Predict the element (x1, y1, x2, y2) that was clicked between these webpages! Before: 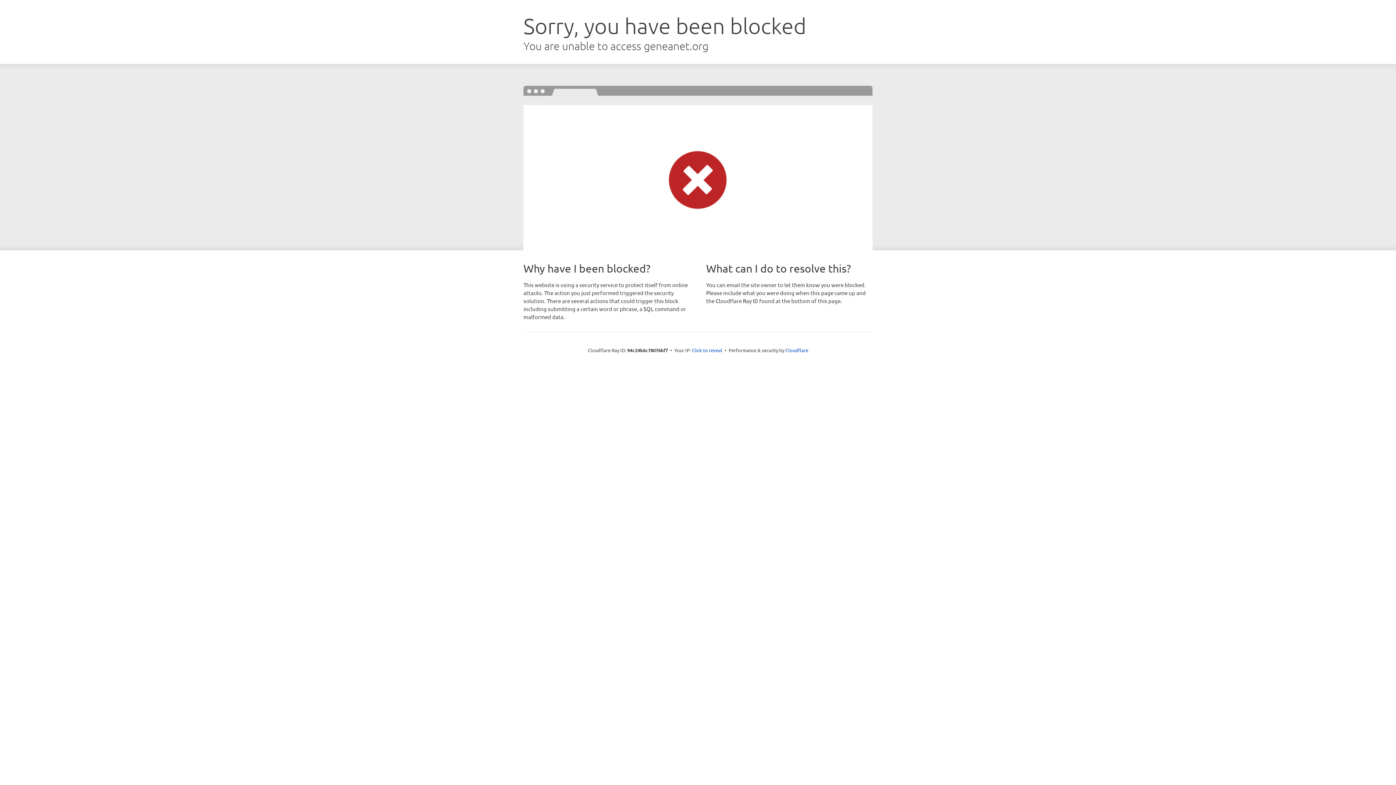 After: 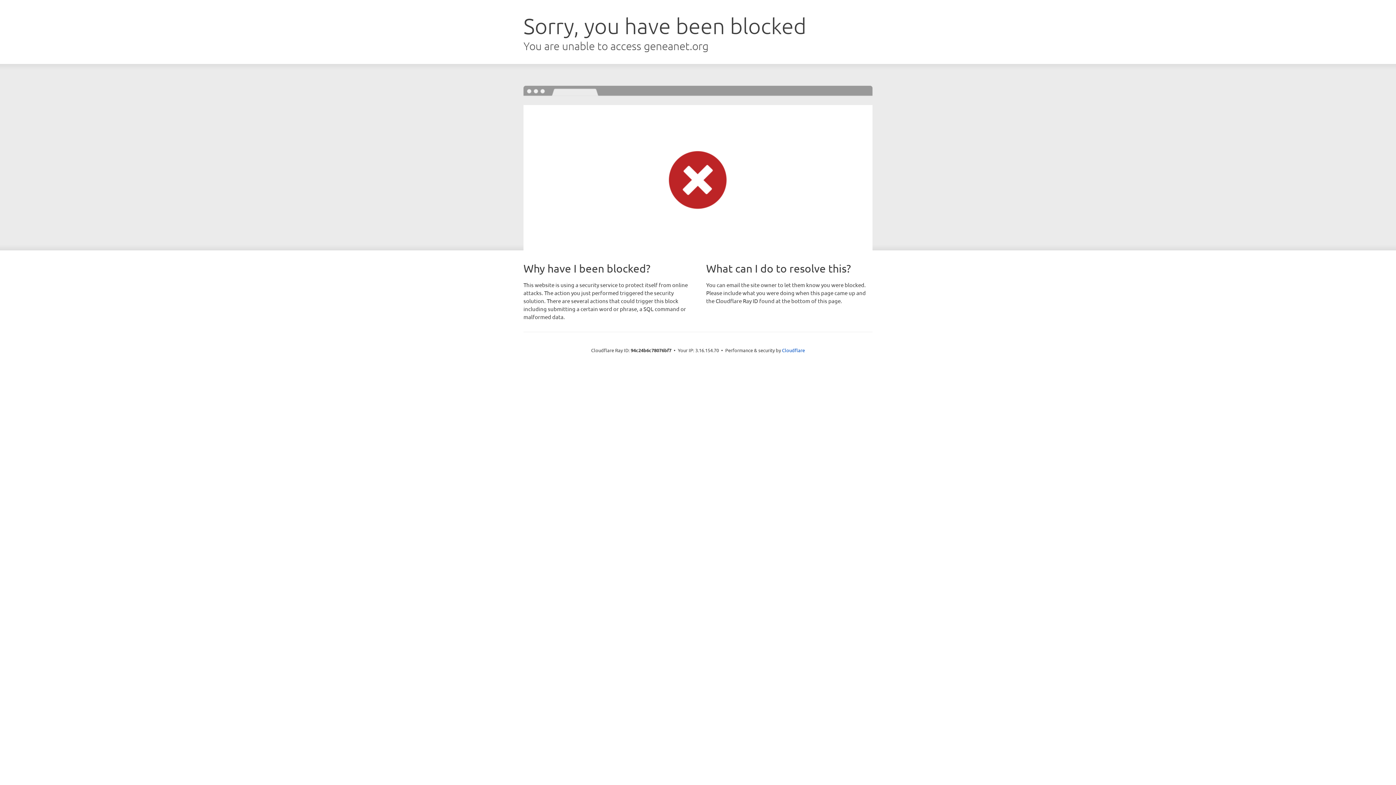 Action: label: Click to reveal bbox: (692, 346, 722, 353)